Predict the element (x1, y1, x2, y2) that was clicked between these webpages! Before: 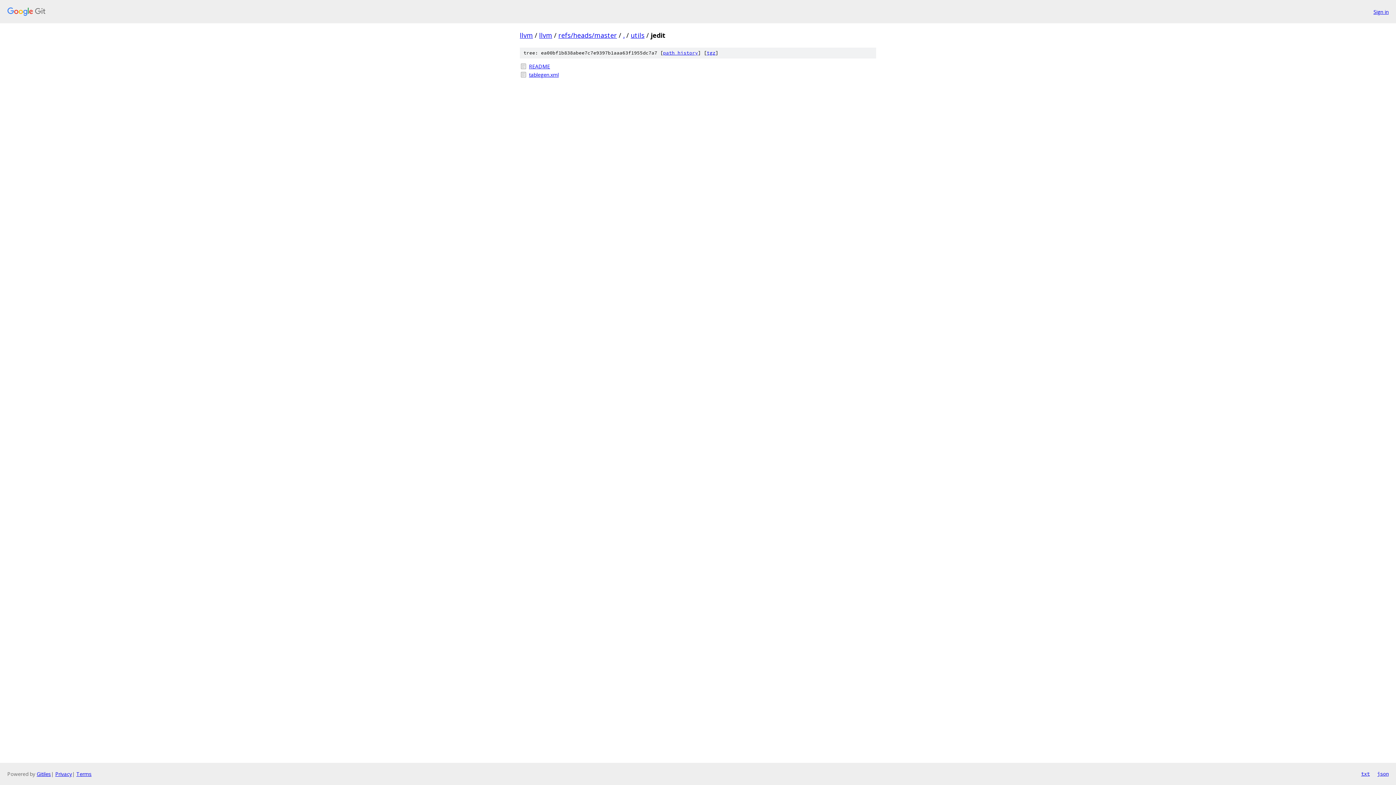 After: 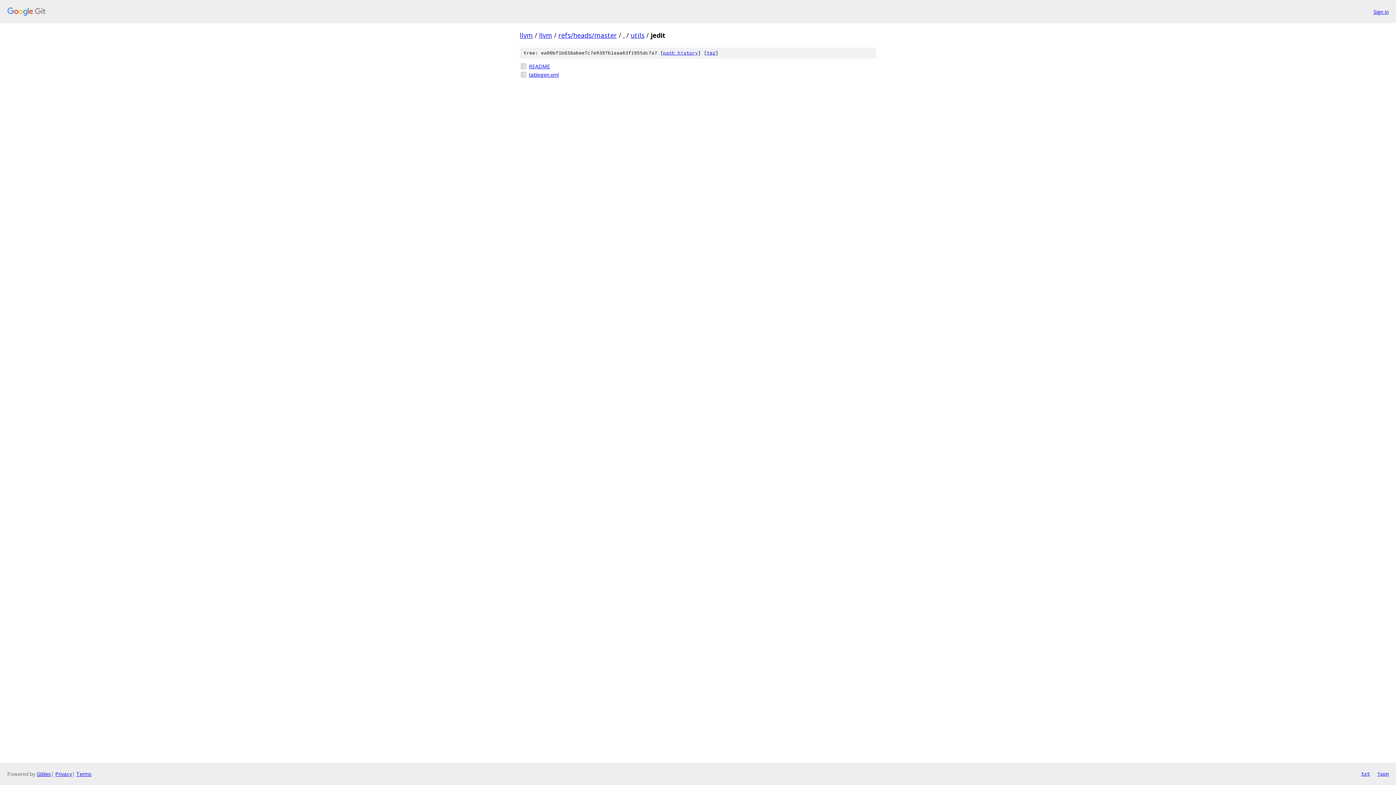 Action: label: json bbox: (1377, 770, 1389, 778)